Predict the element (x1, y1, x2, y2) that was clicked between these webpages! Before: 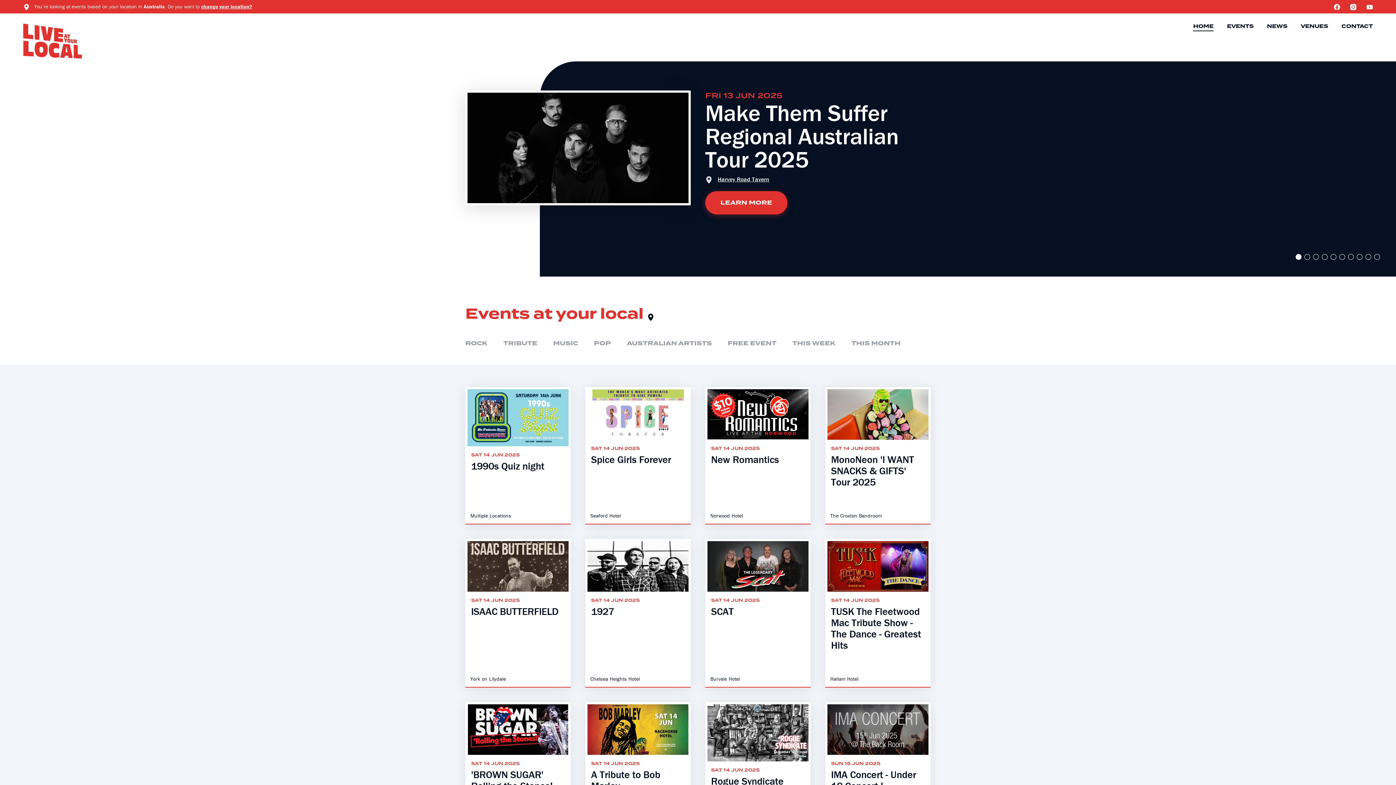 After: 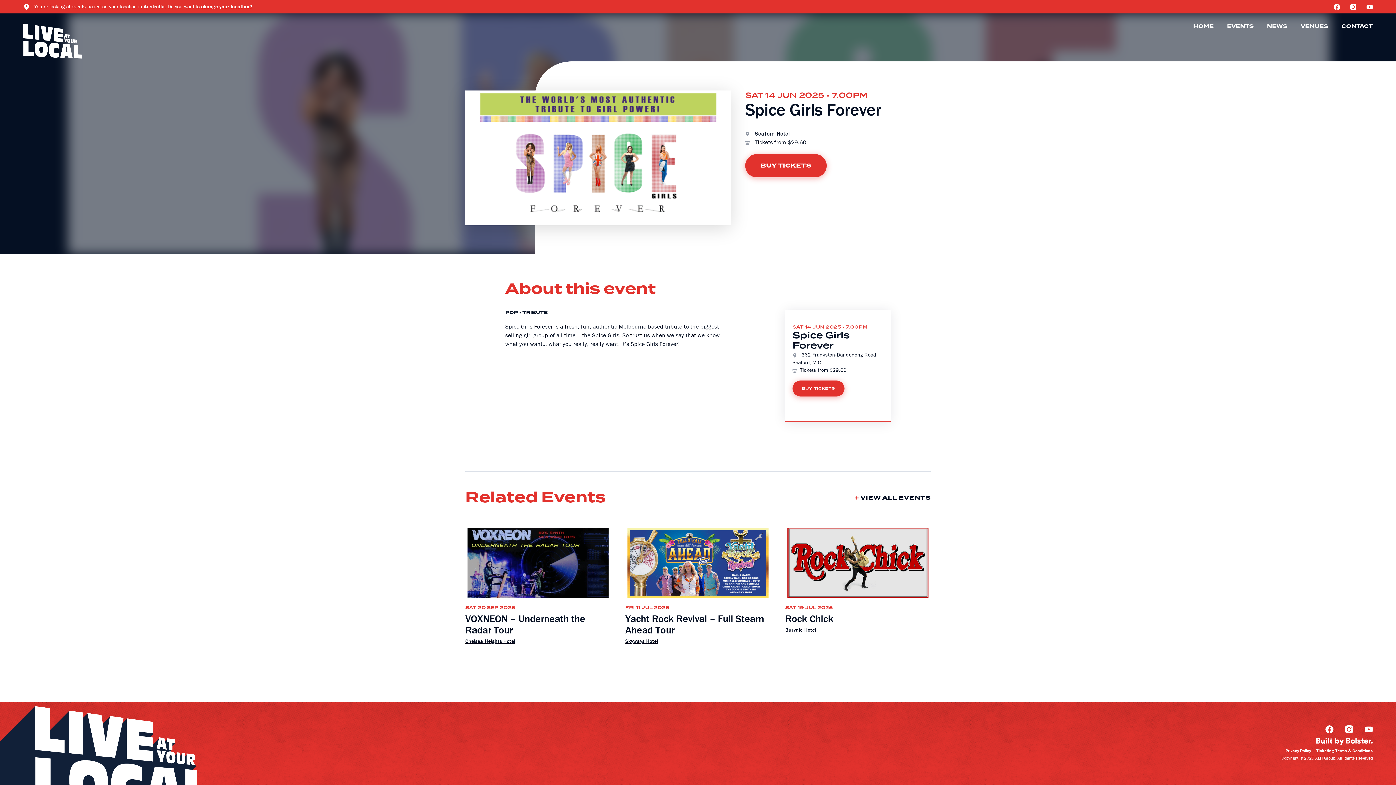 Action: bbox: (585, 387, 690, 442)